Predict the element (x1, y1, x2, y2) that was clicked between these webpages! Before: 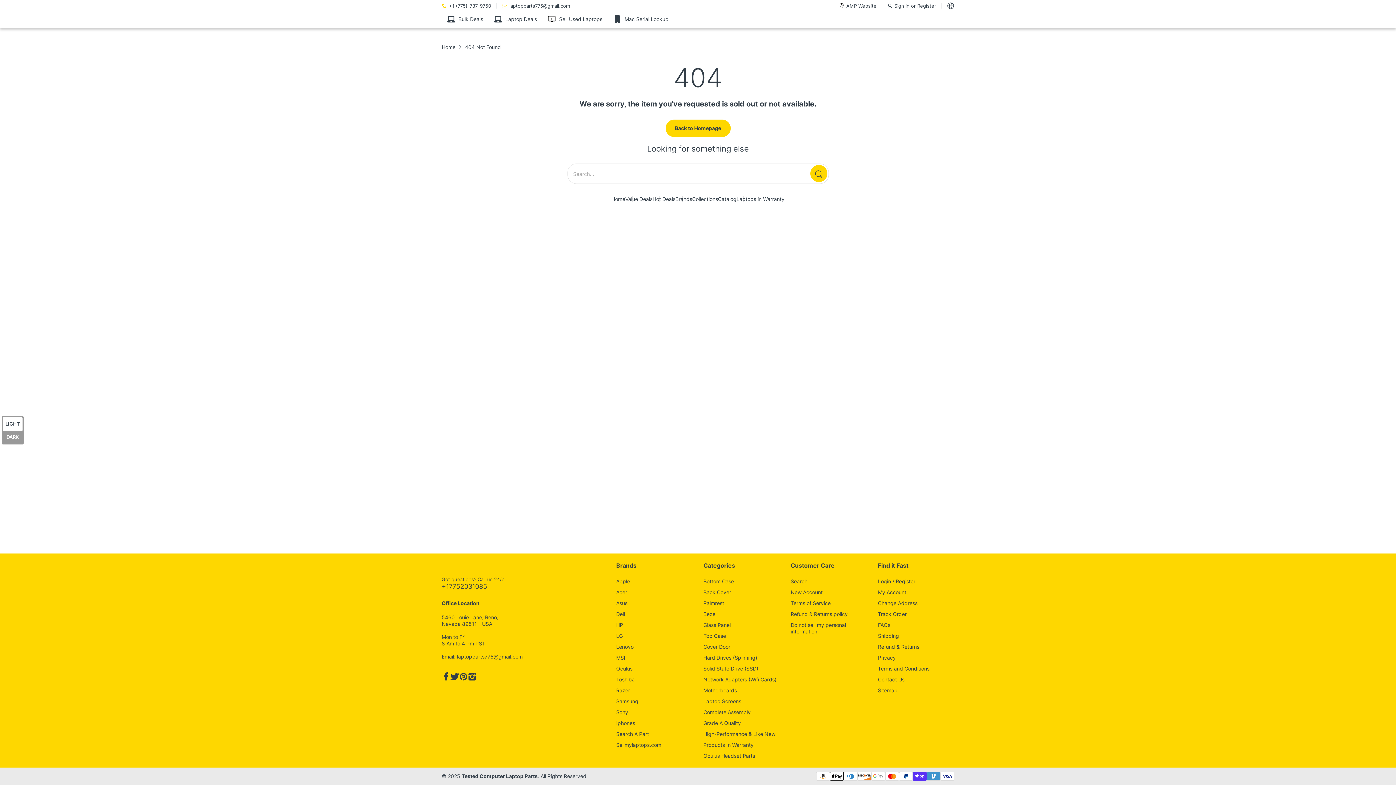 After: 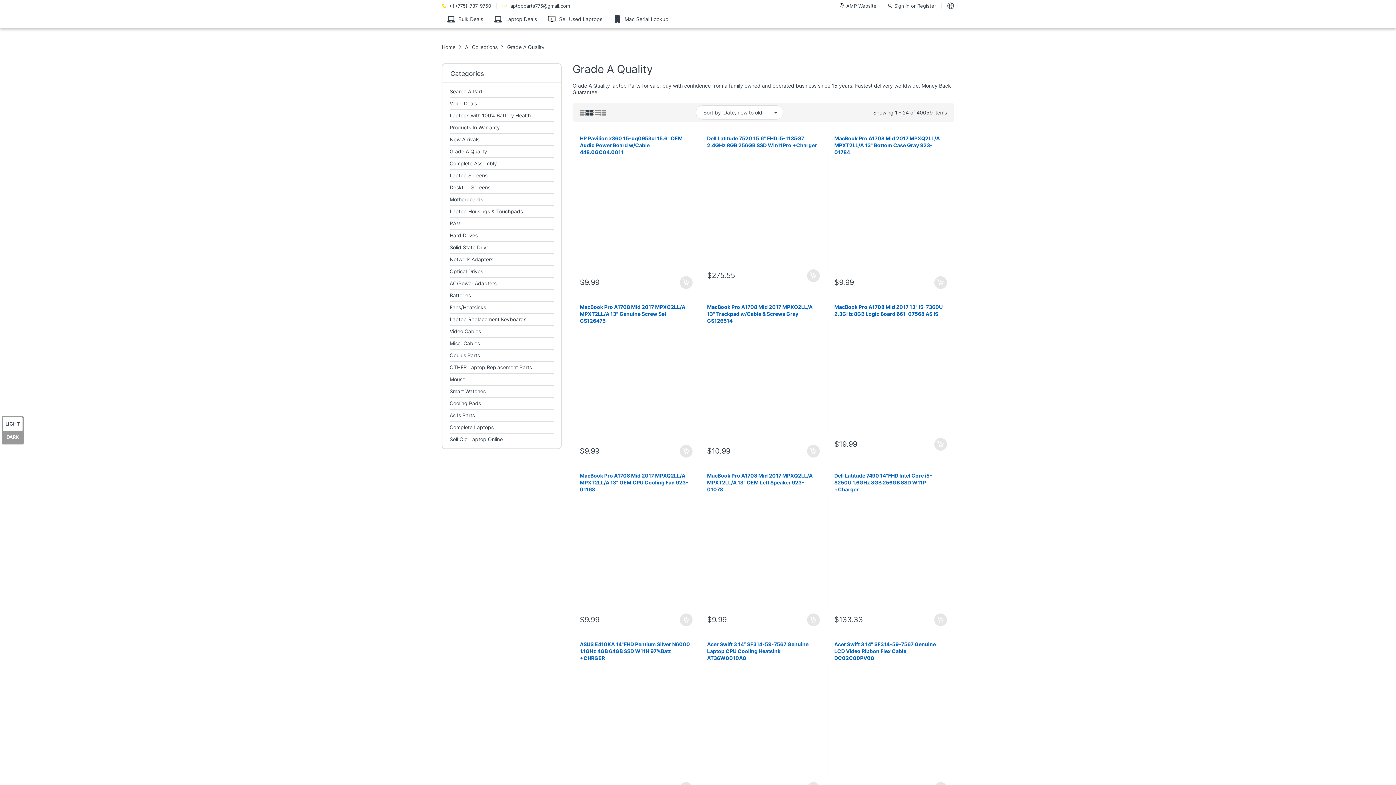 Action: bbox: (703, 720, 741, 726) label: Grade A Quality